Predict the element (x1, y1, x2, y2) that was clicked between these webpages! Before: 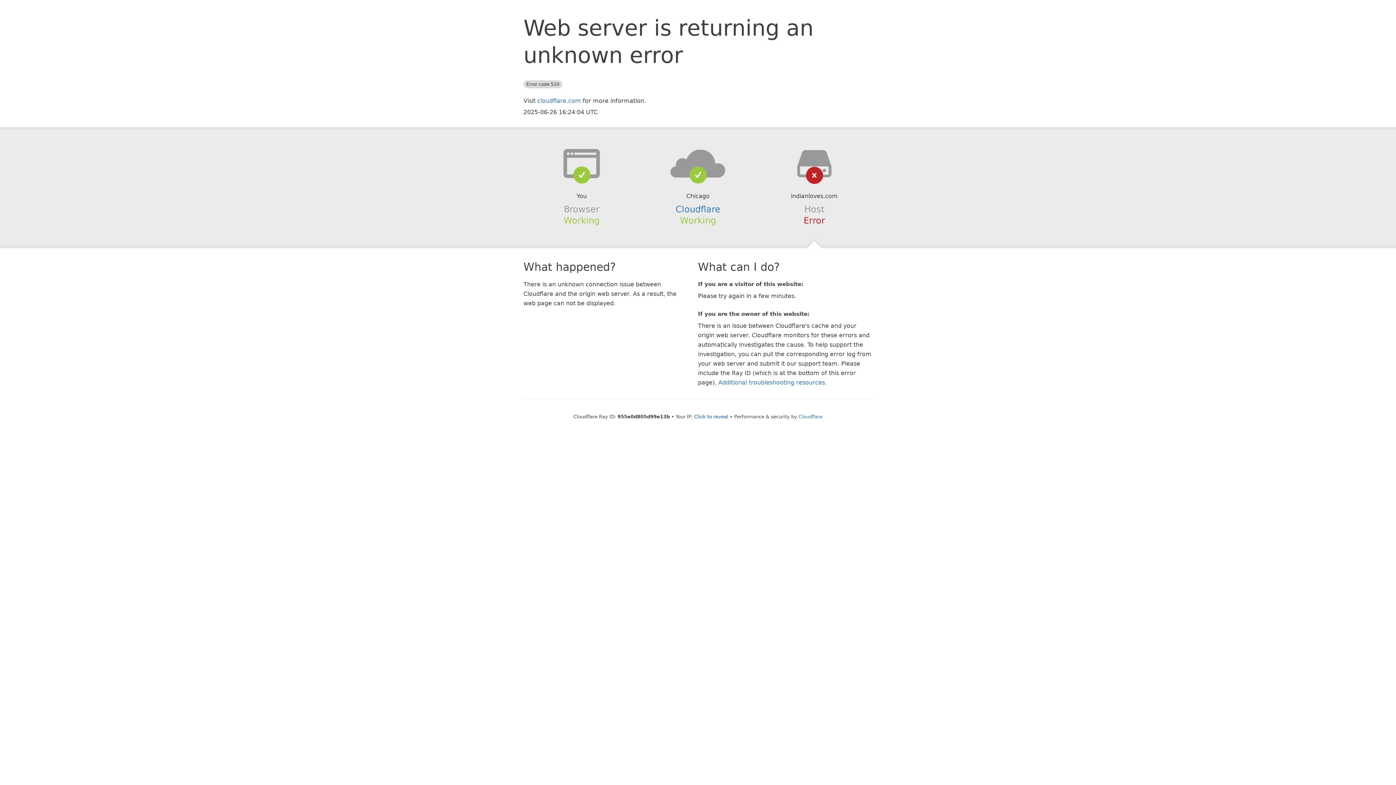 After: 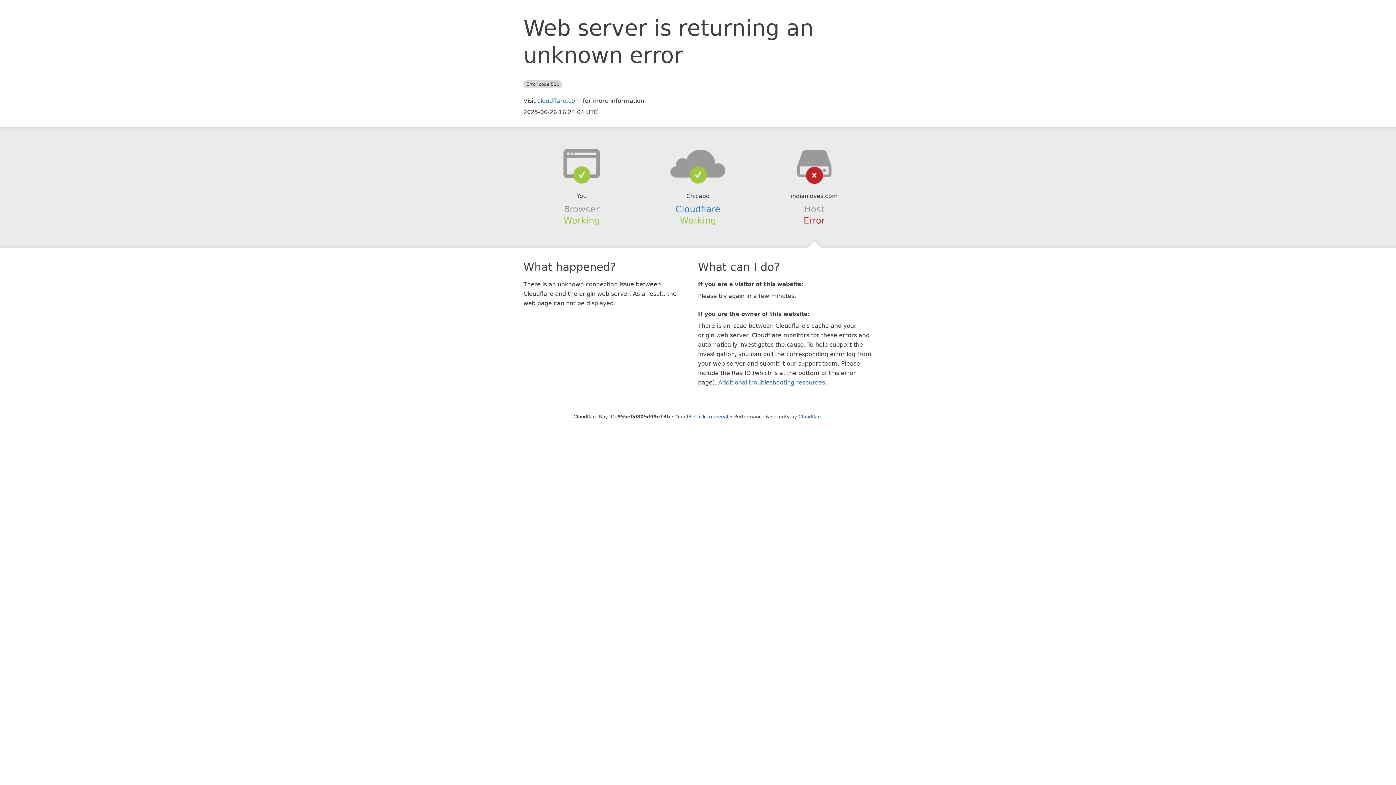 Action: bbox: (639, 148, 756, 178)